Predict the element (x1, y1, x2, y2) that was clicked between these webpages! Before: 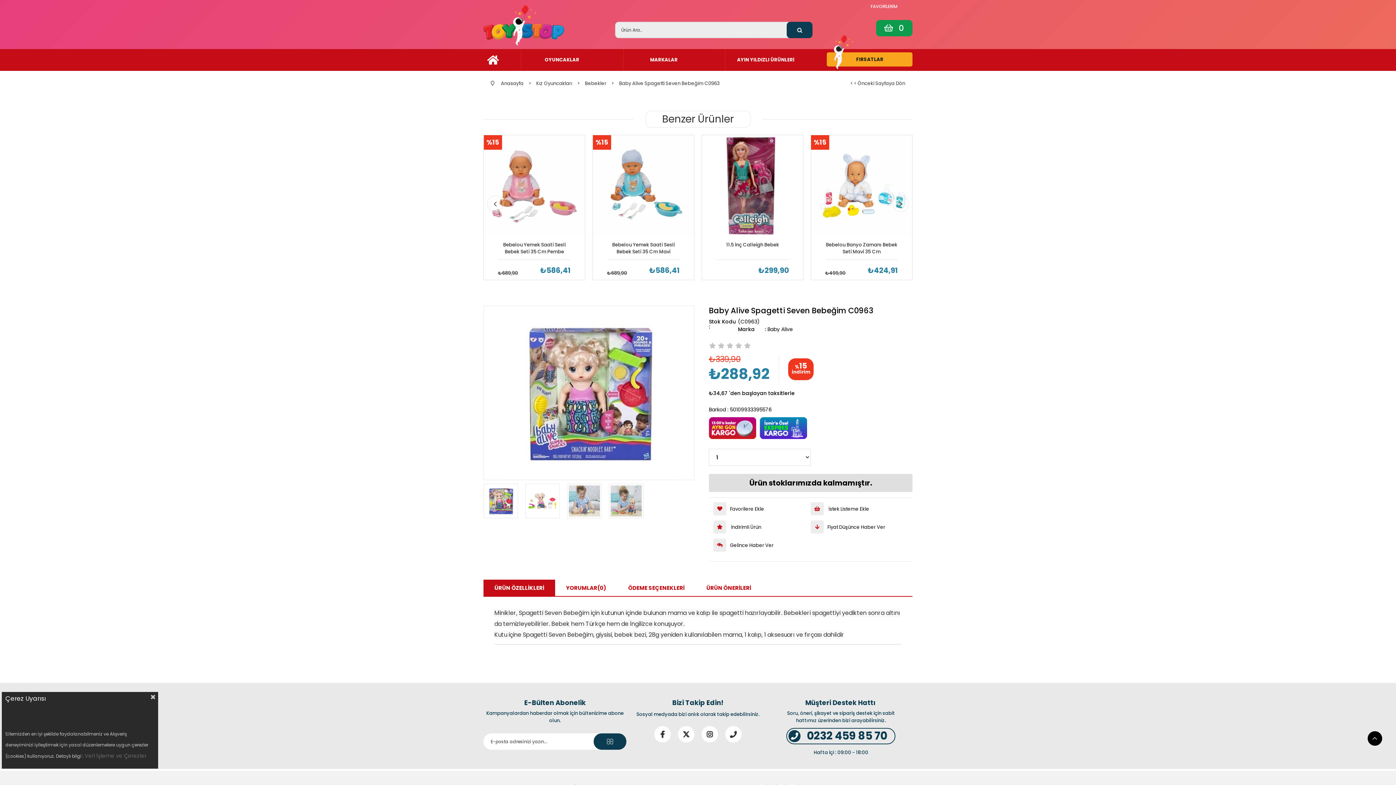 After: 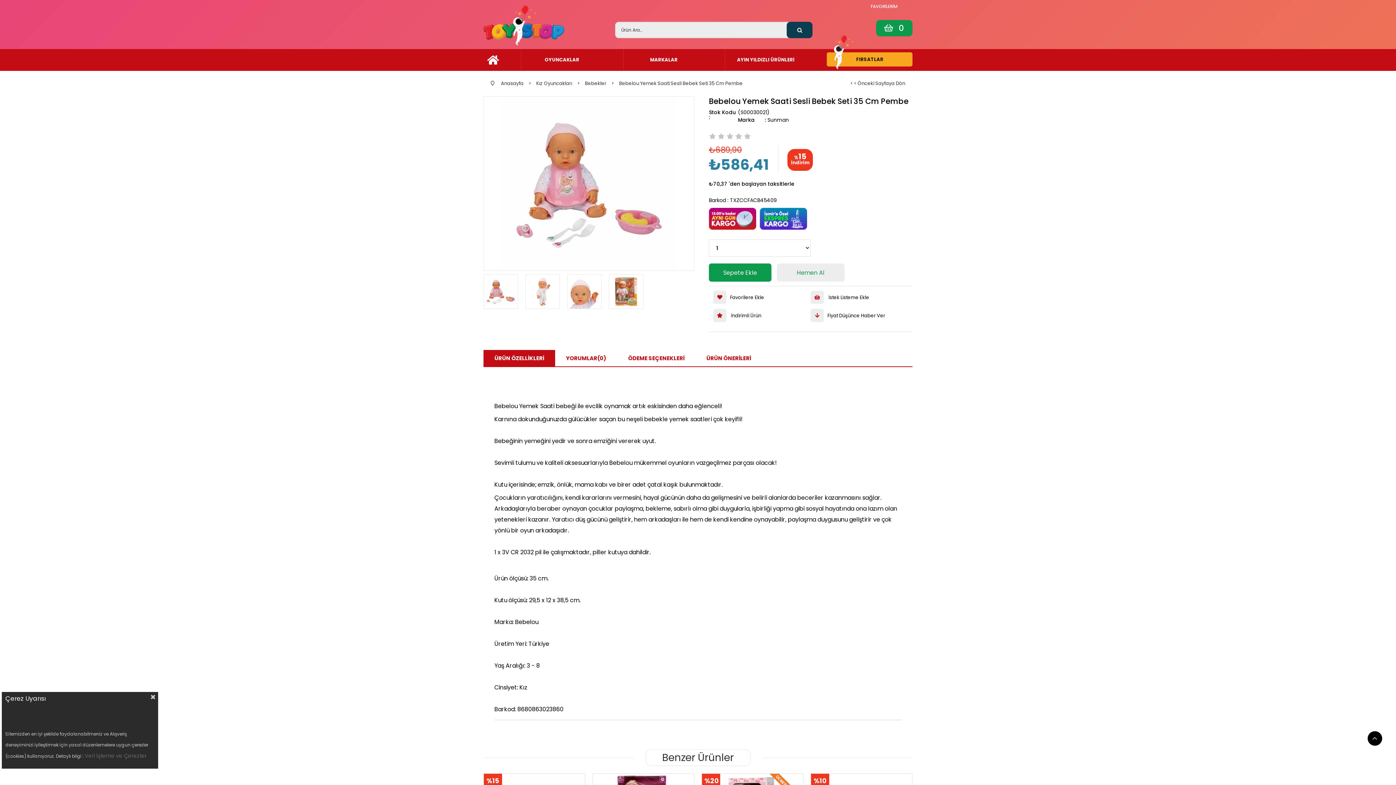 Action: bbox: (484, 135, 585, 236)